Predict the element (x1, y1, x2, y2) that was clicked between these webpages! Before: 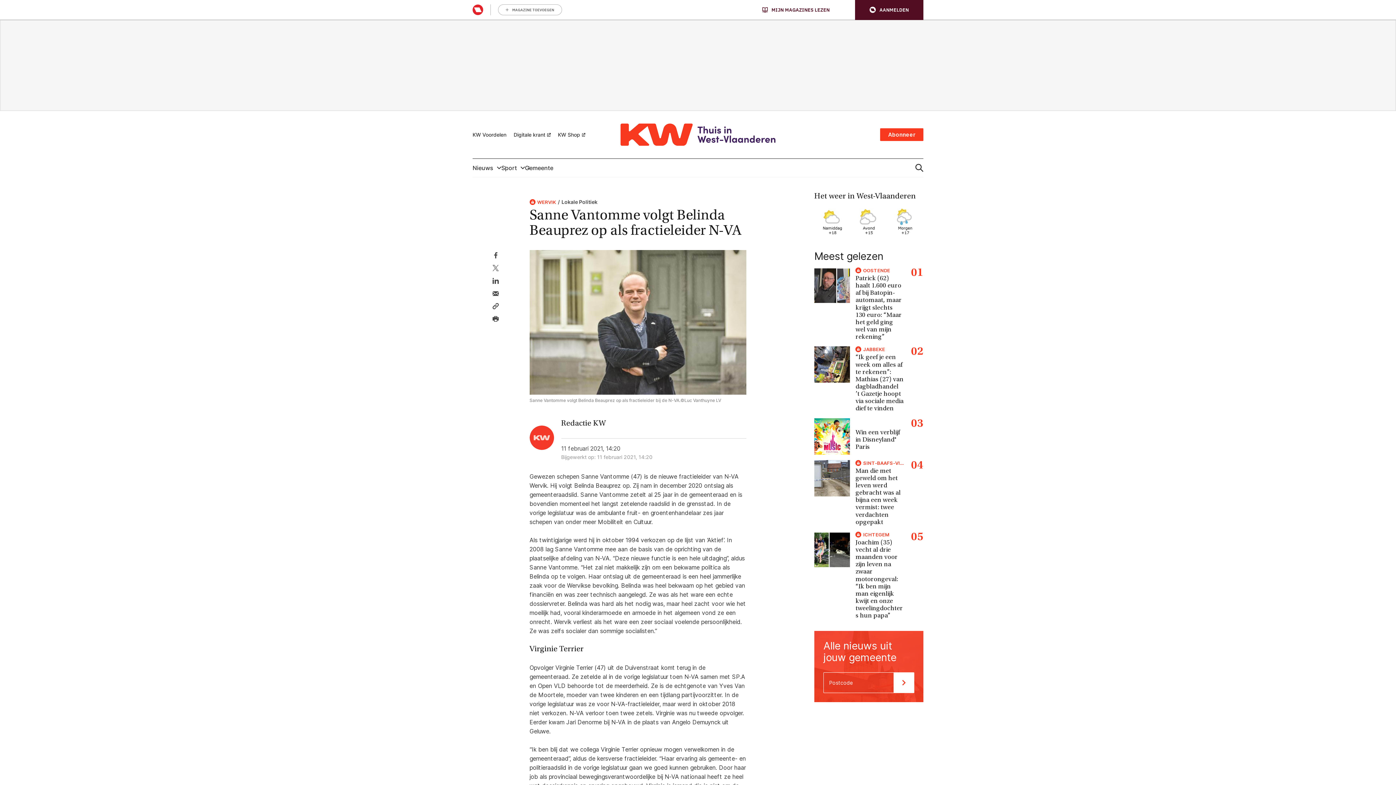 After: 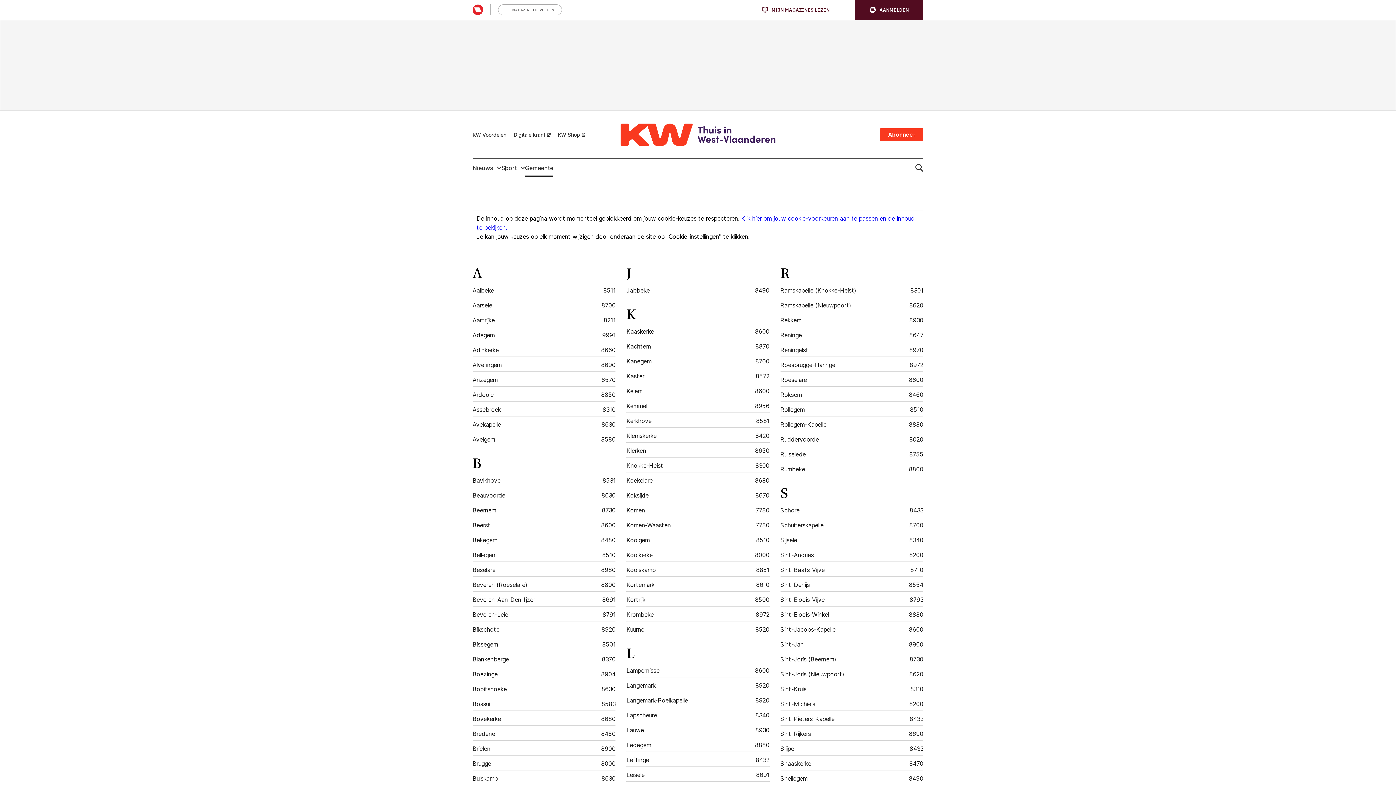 Action: bbox: (525, 158, 553, 177) label: Gemeente